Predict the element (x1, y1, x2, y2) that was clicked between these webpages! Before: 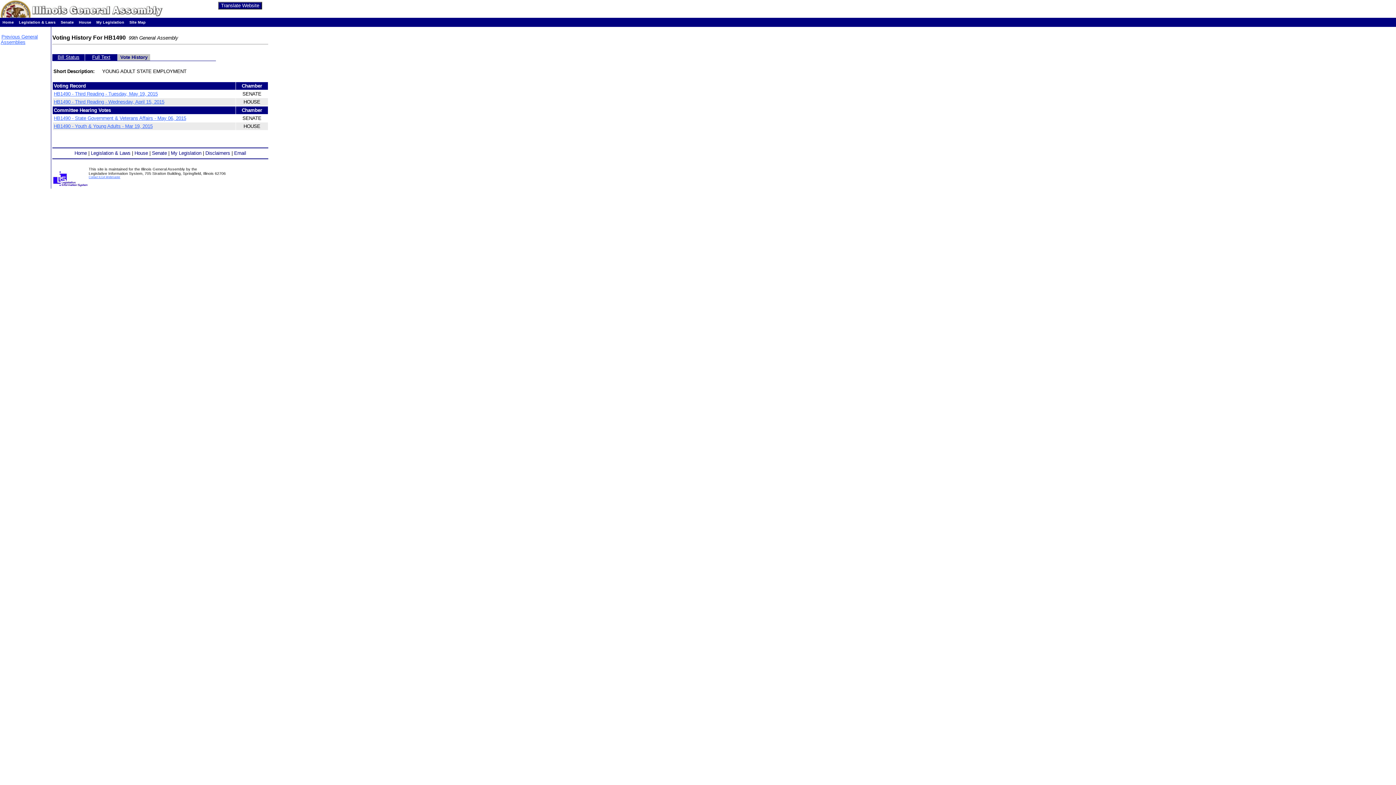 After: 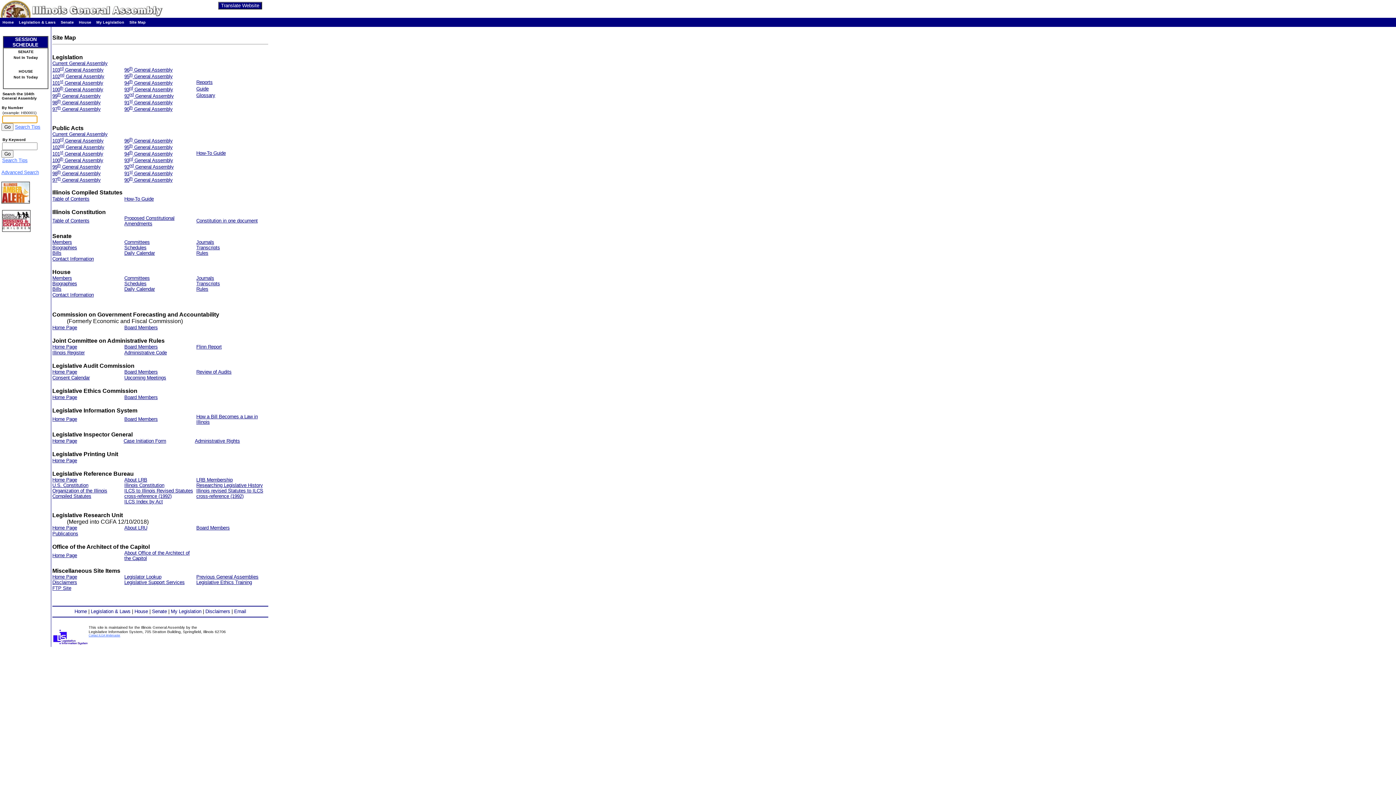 Action: bbox: (129, 20, 145, 24) label: Site Map